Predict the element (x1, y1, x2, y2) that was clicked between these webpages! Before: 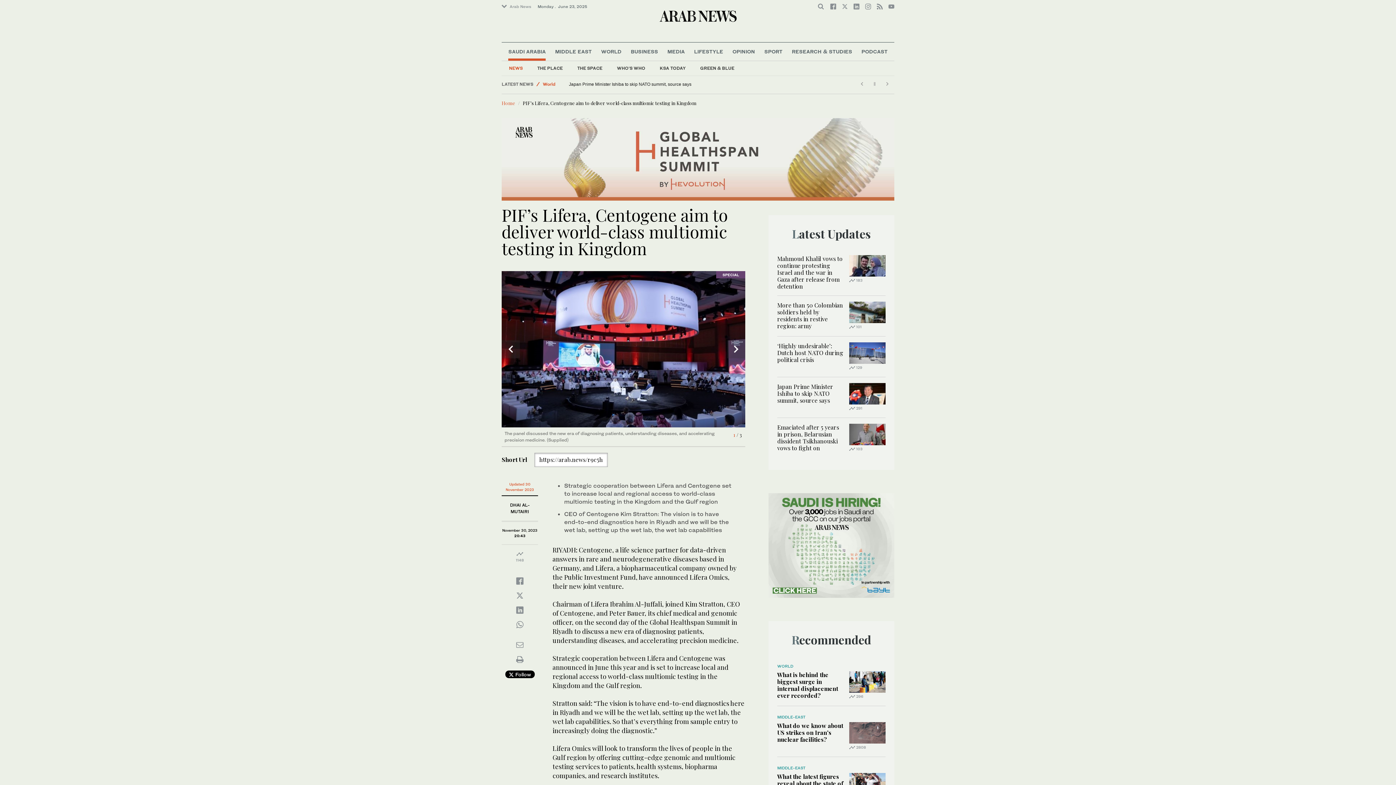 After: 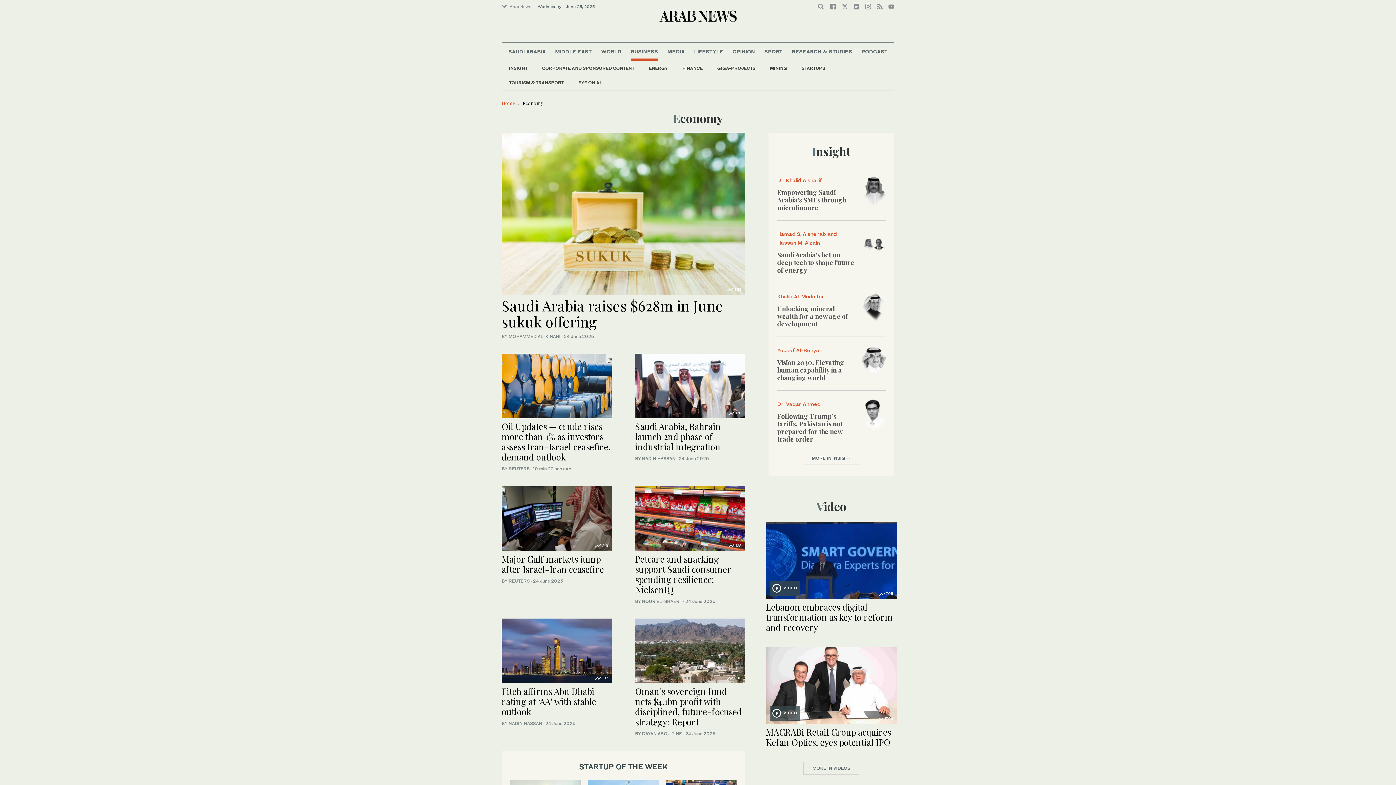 Action: bbox: (630, 42, 658, 60) label: BUSINESS